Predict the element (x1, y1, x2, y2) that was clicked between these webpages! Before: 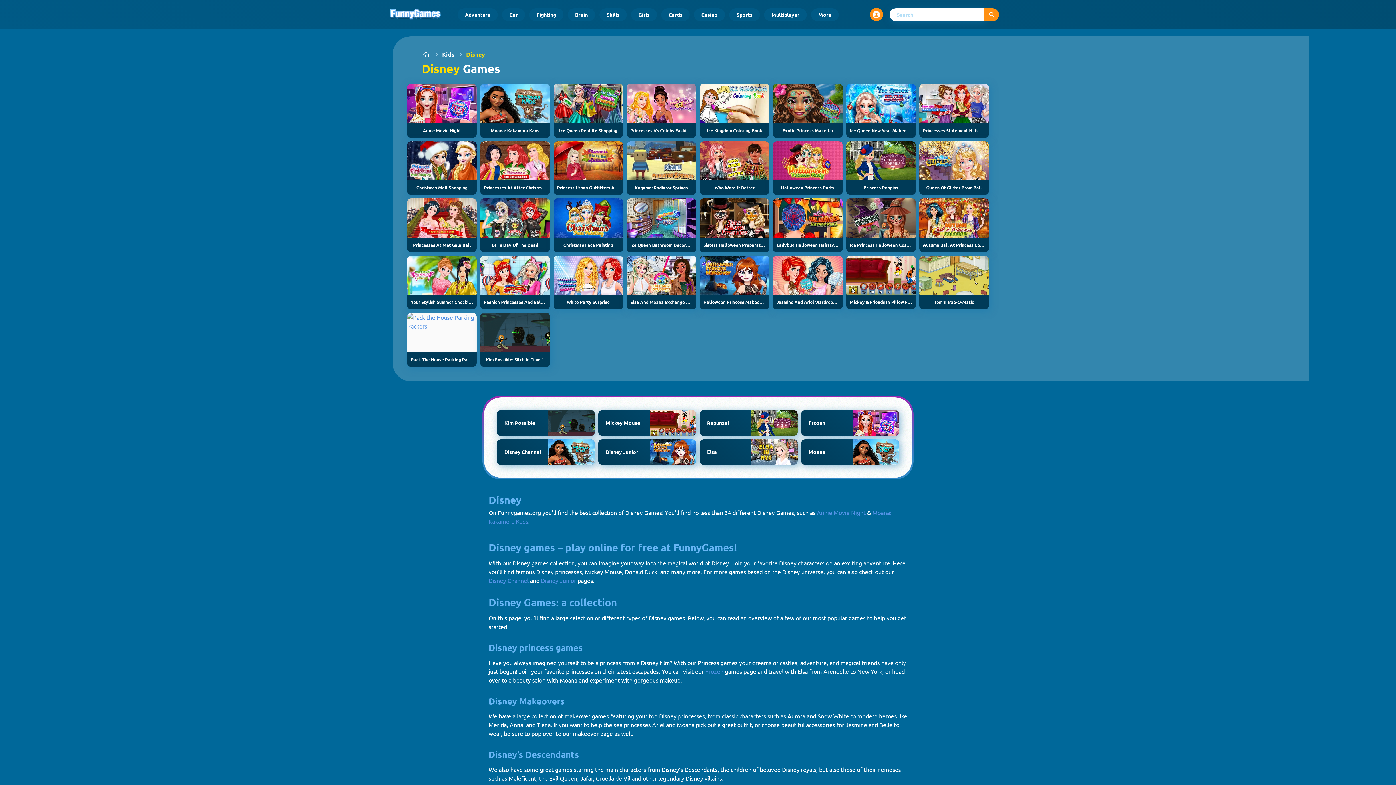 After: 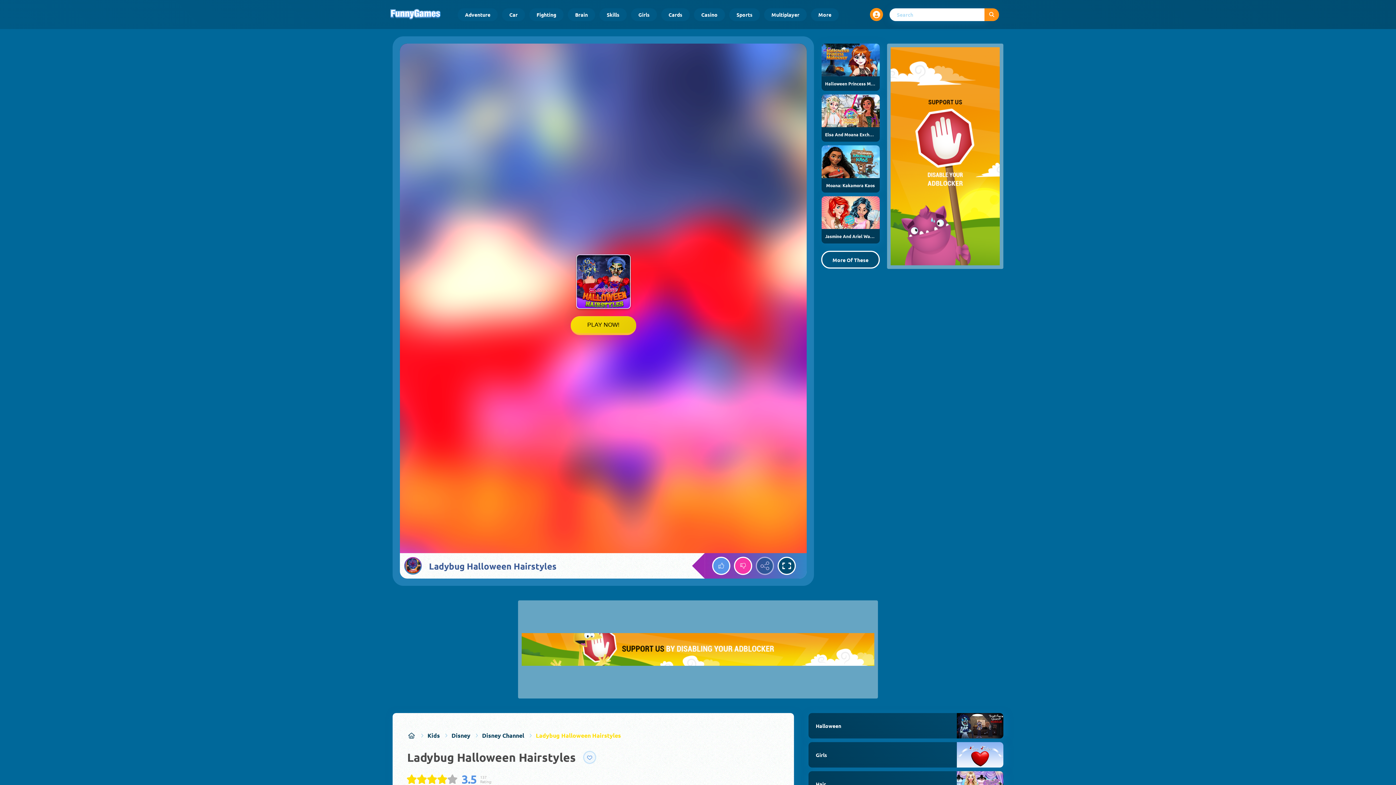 Action: bbox: (773, 198, 842, 252) label: Ladybug Halloween Hairstyles